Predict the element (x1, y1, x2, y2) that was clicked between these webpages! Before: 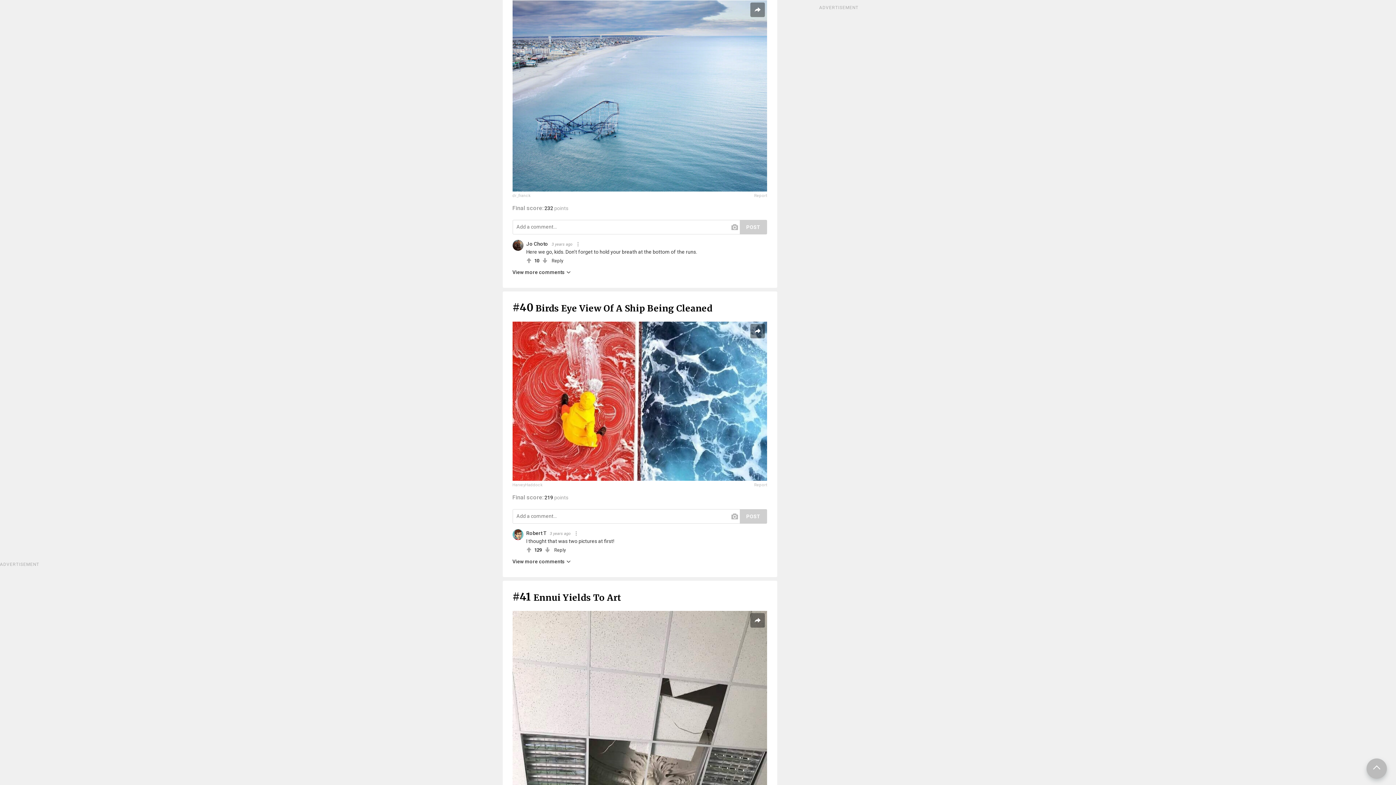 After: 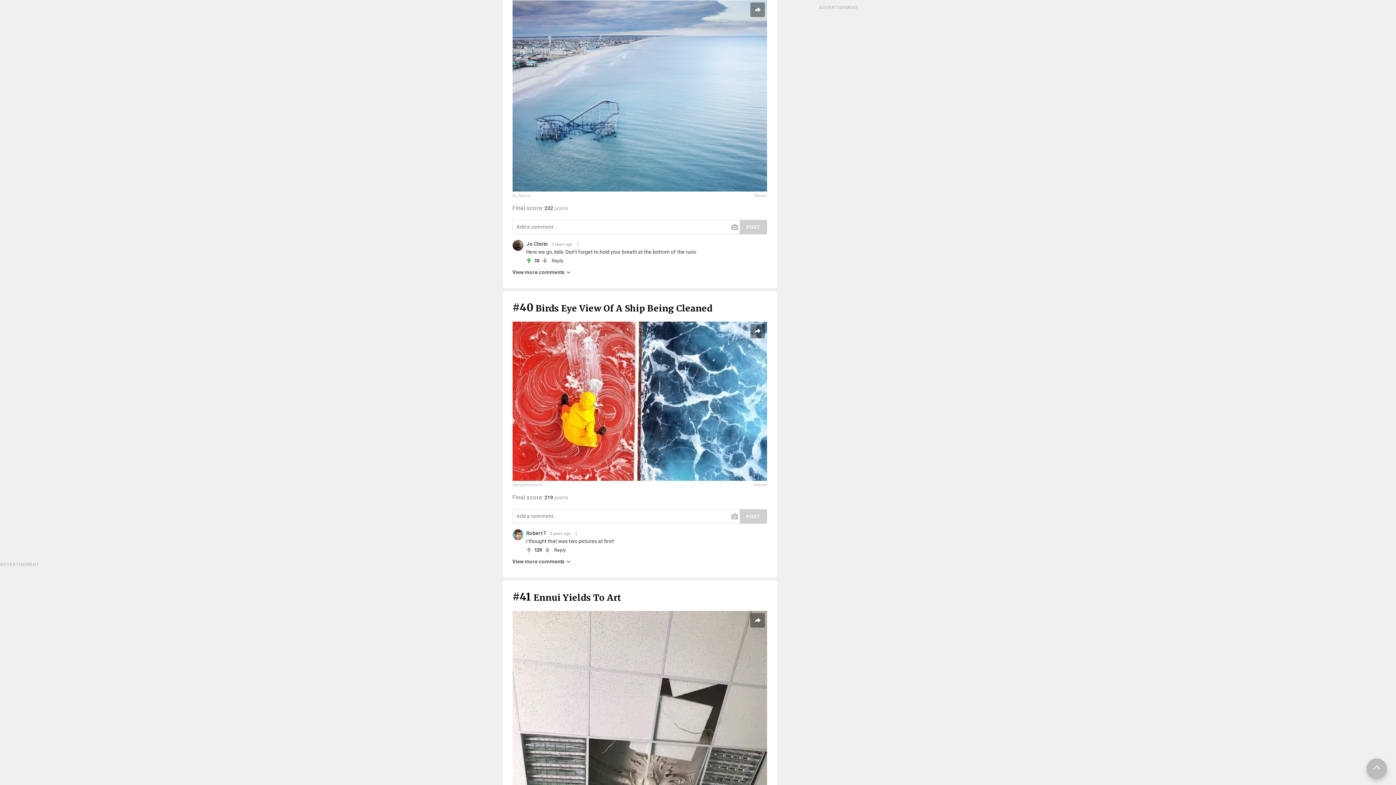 Action: bbox: (526, 257, 531, 264)